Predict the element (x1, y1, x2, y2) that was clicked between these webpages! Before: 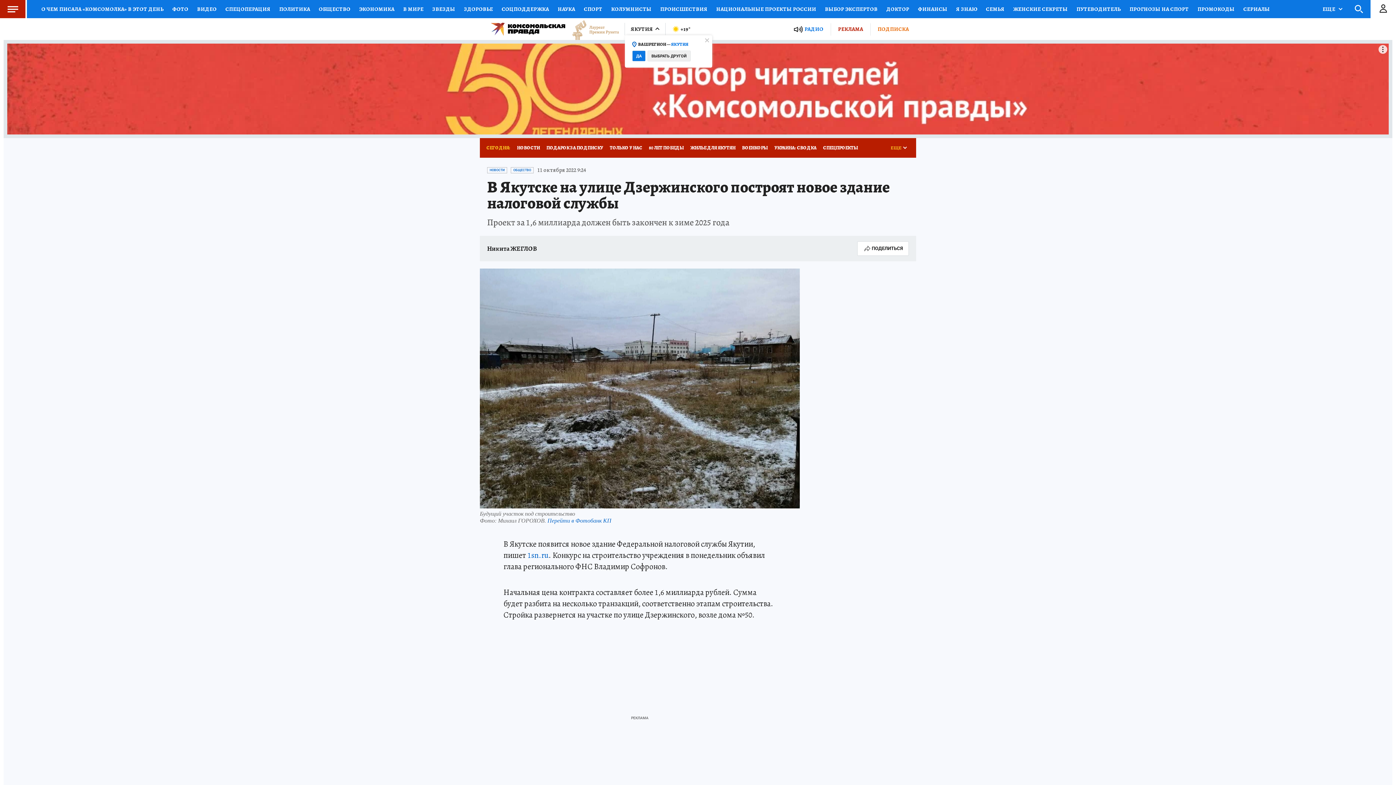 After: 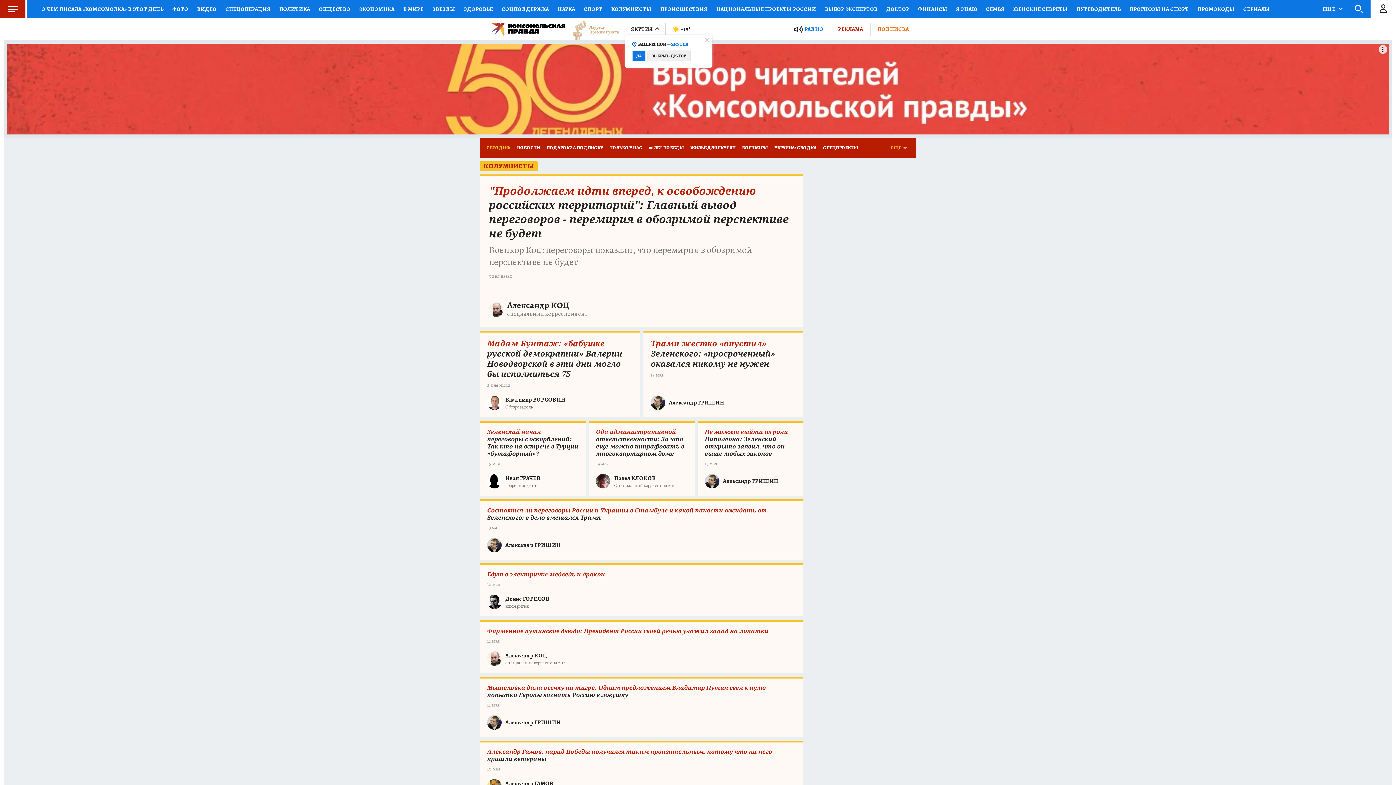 Action: bbox: (606, 0, 656, 18) label: КОЛУМНИСТЫ